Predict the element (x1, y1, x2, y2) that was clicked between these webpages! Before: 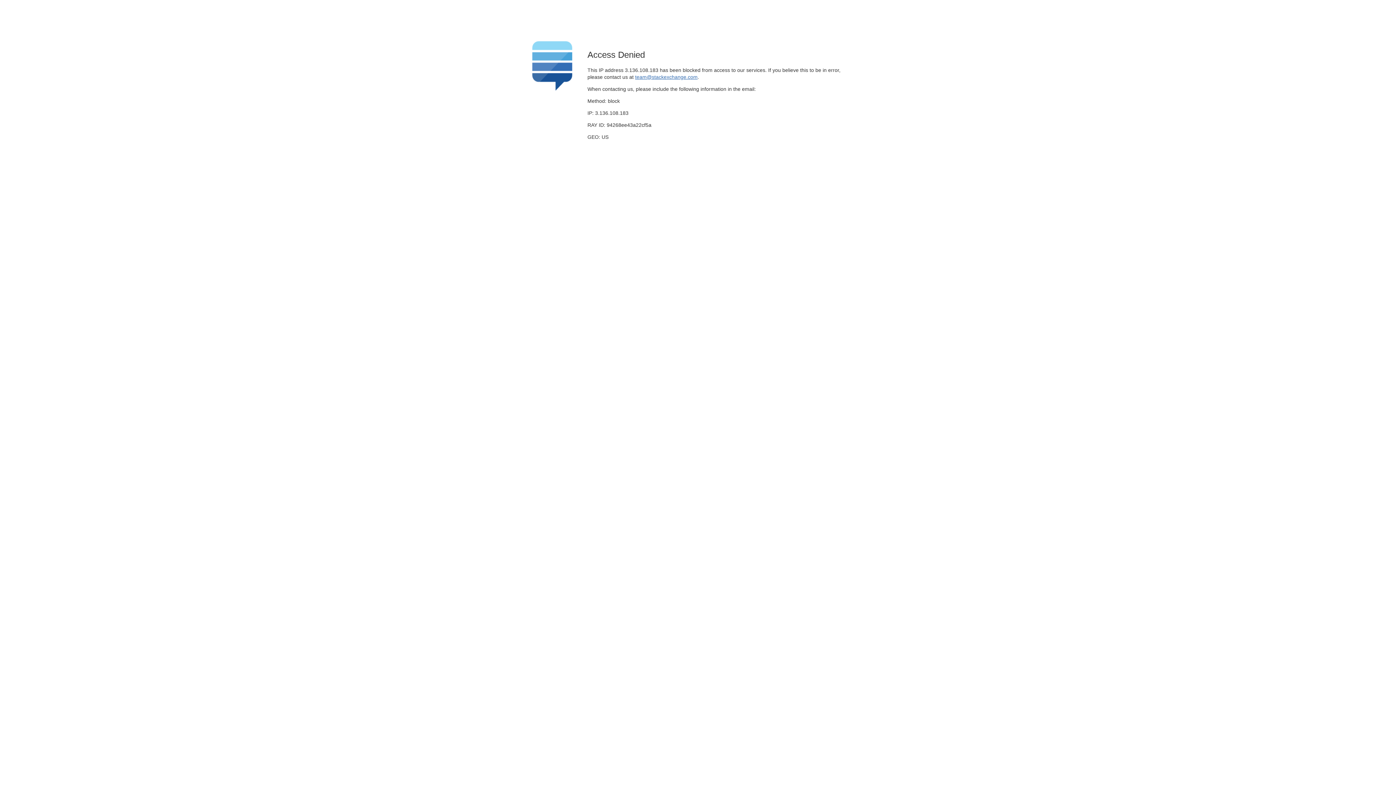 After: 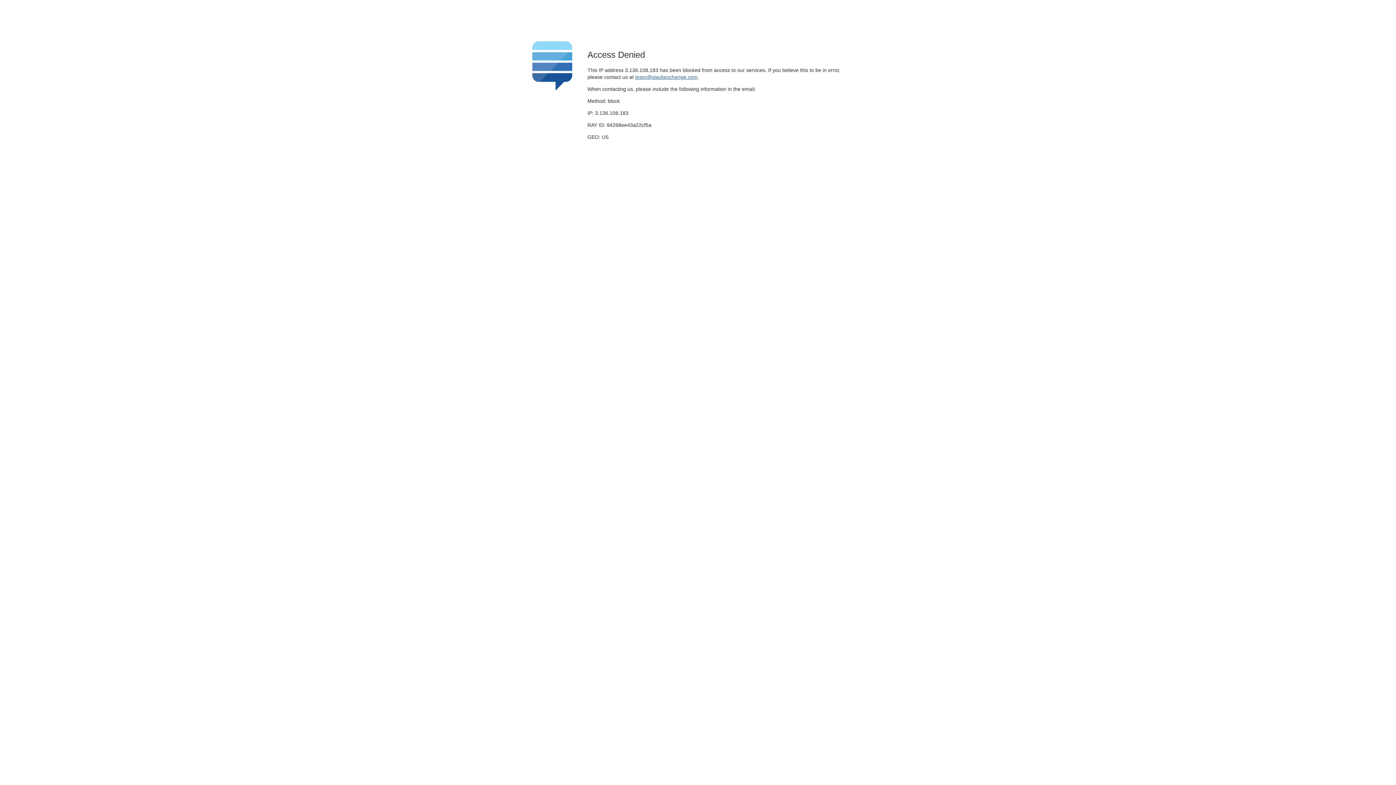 Action: bbox: (635, 74, 697, 79) label: team@stackexchange.com